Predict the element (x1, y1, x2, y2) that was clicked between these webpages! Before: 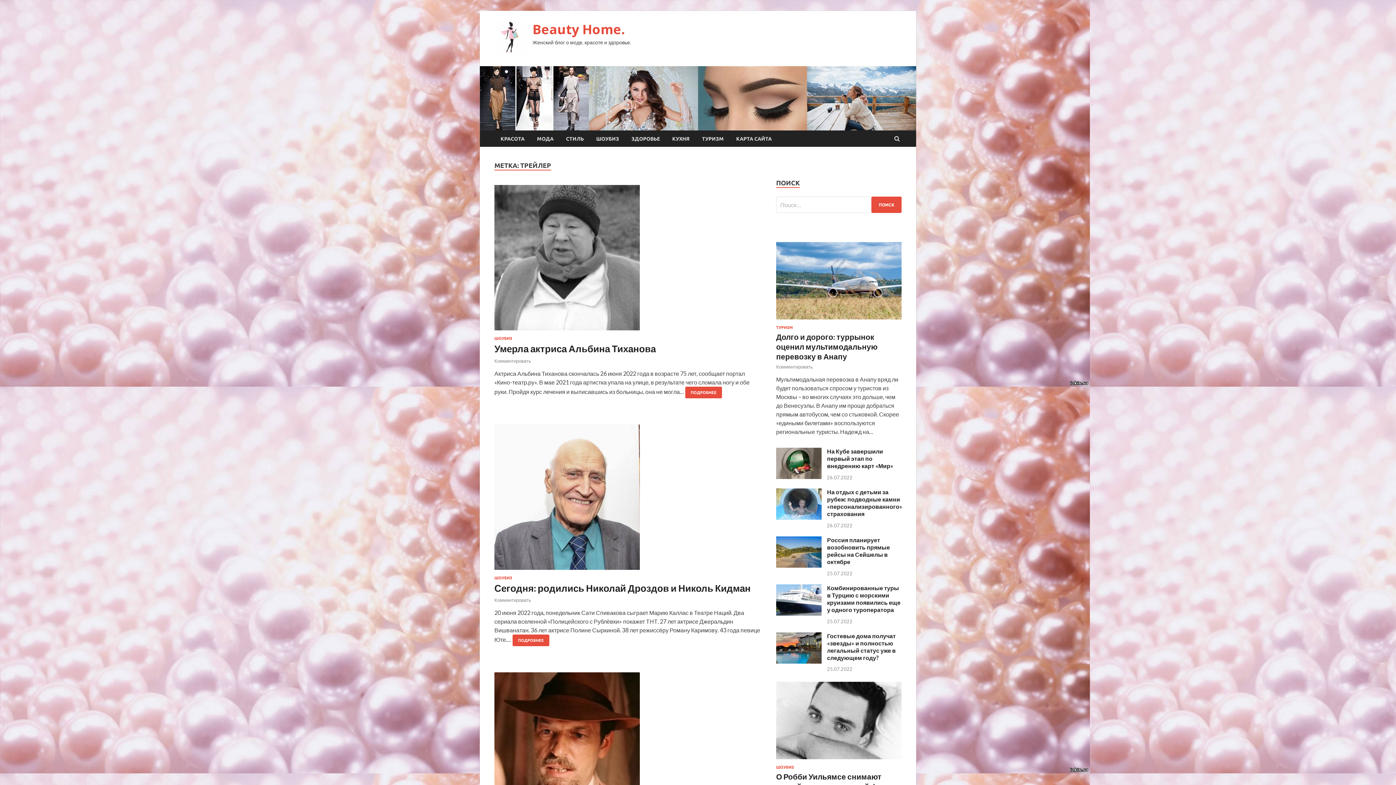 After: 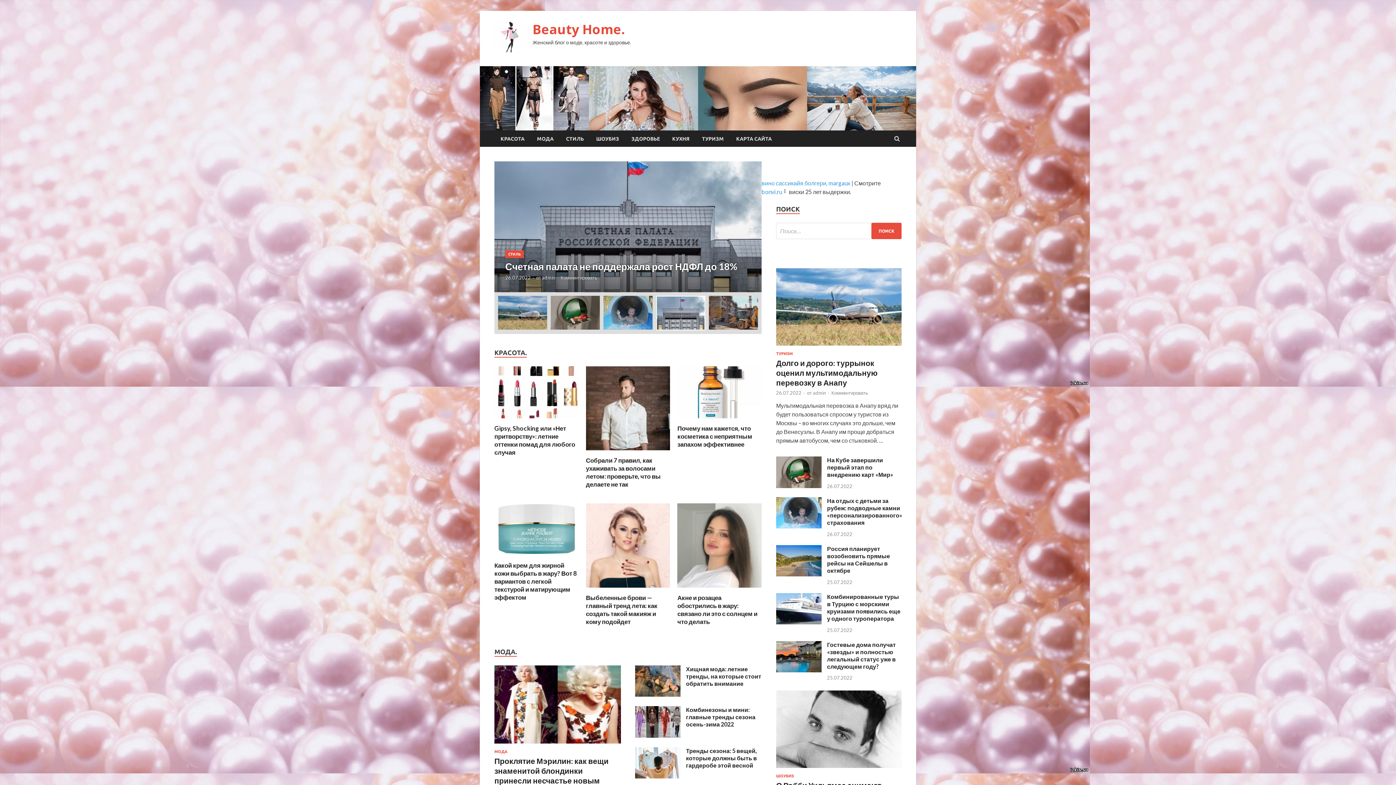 Action: bbox: (494, 48, 527, 54)